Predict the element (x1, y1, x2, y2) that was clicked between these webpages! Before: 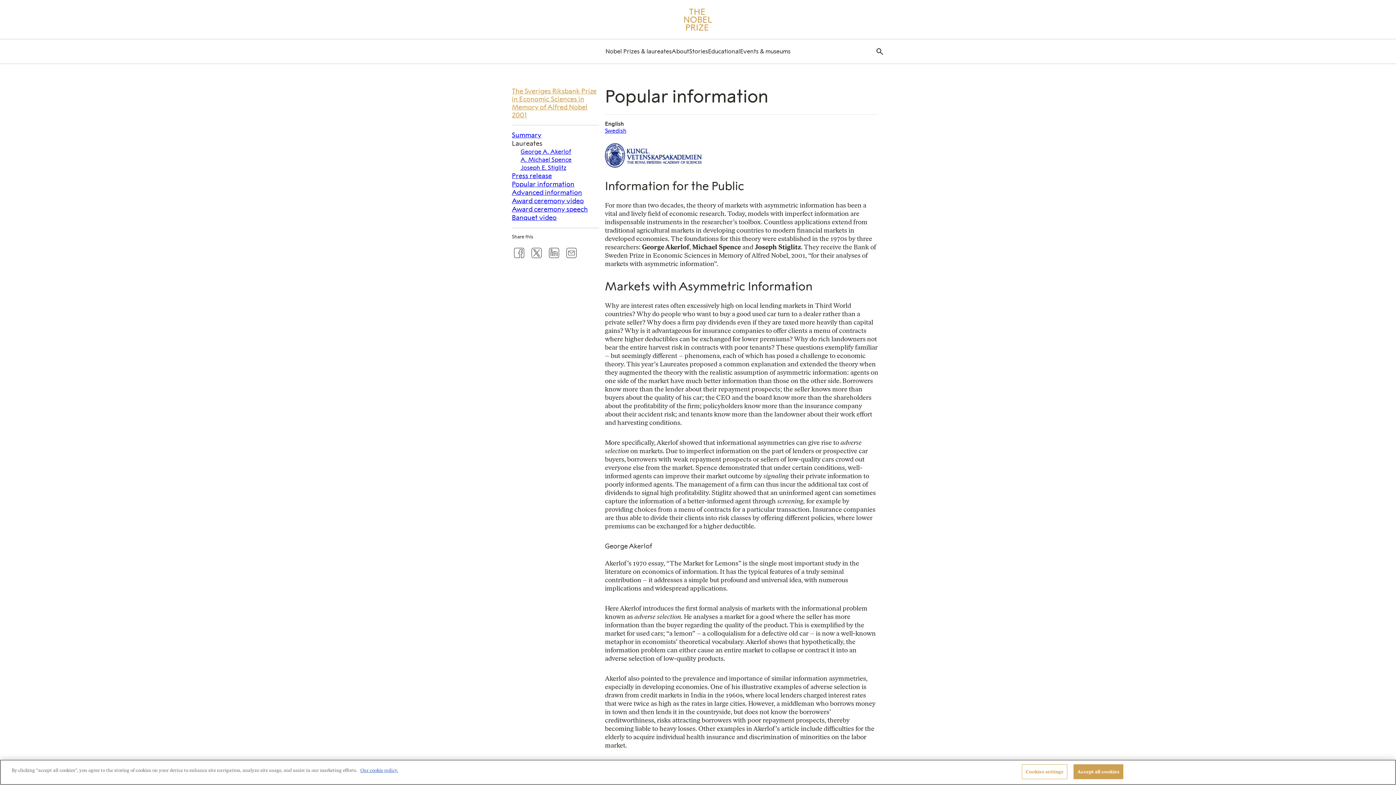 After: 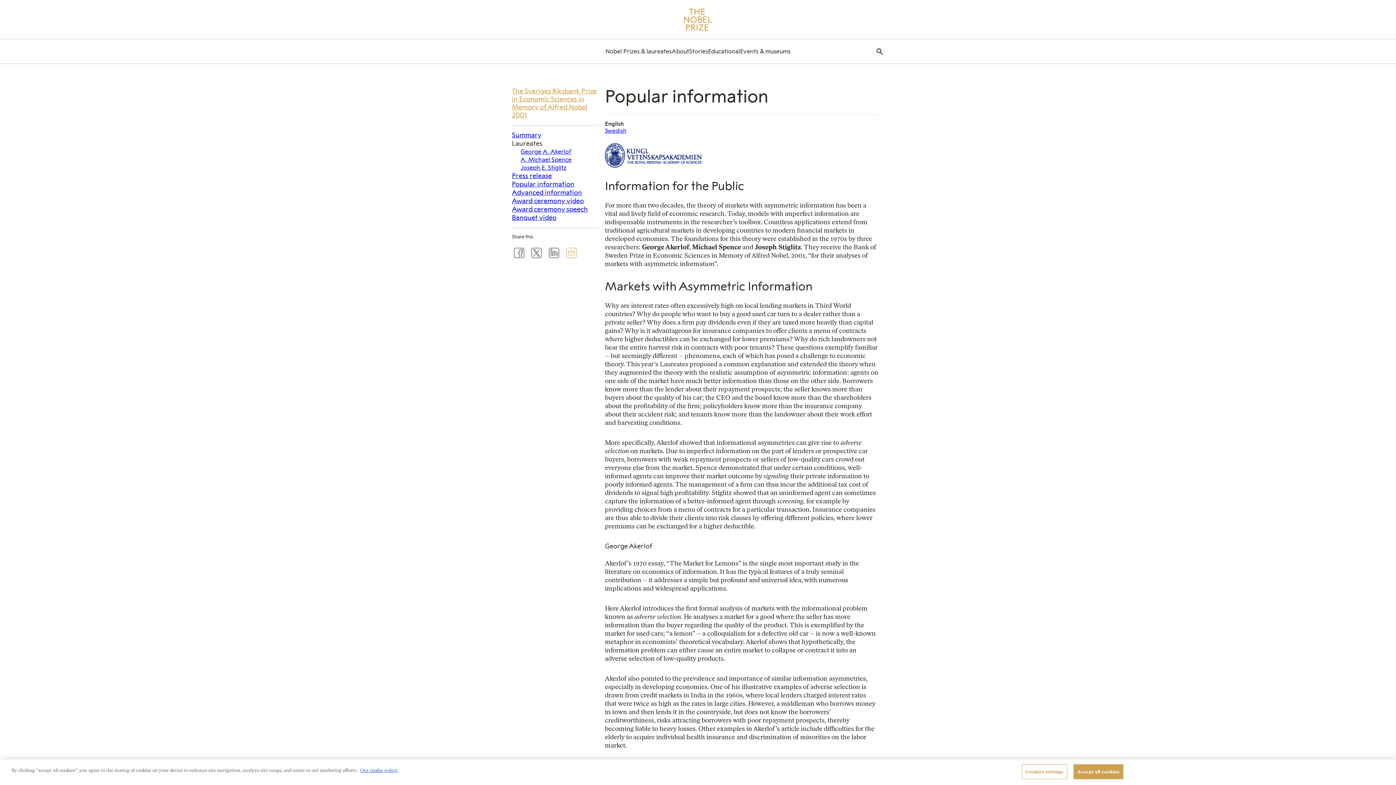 Action: label: Email this page bbox: (564, 255, 578, 261)